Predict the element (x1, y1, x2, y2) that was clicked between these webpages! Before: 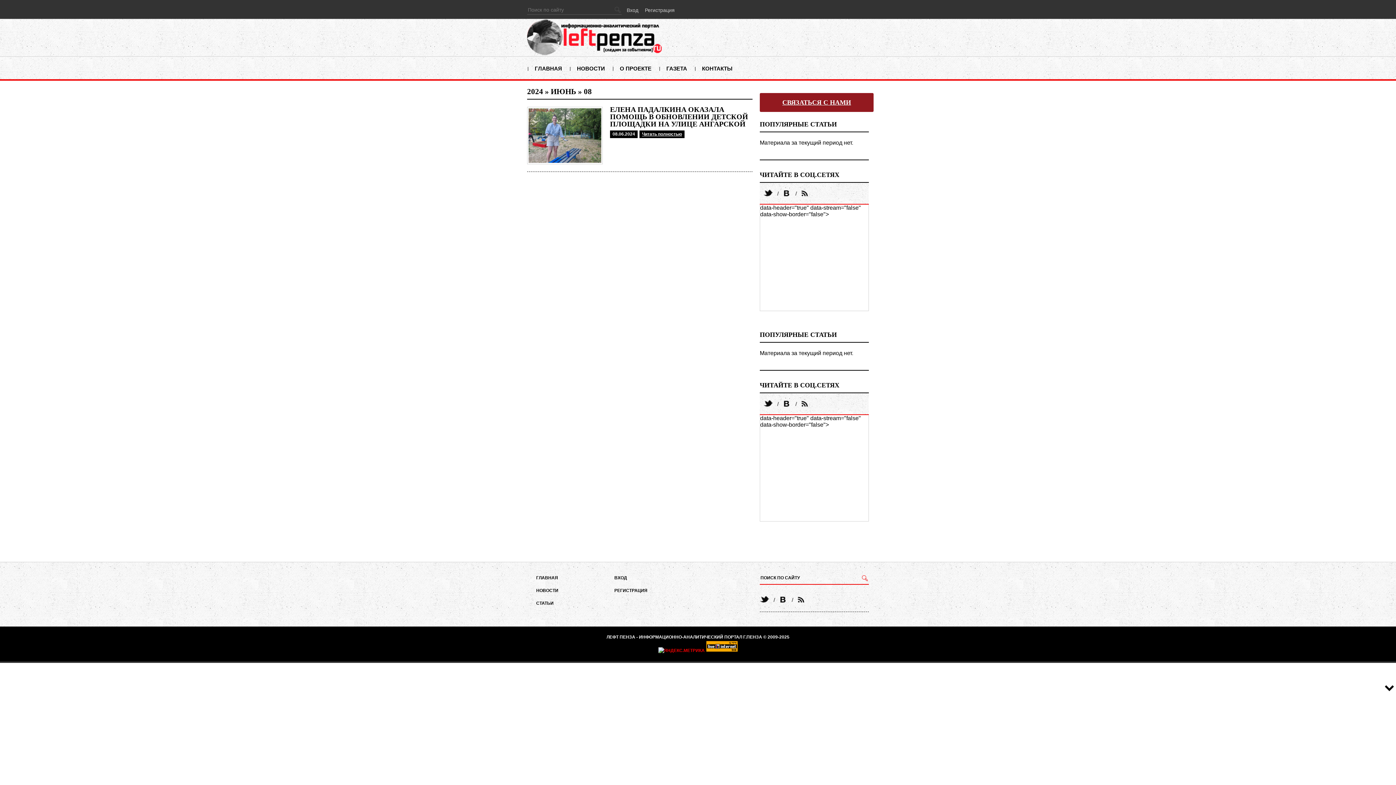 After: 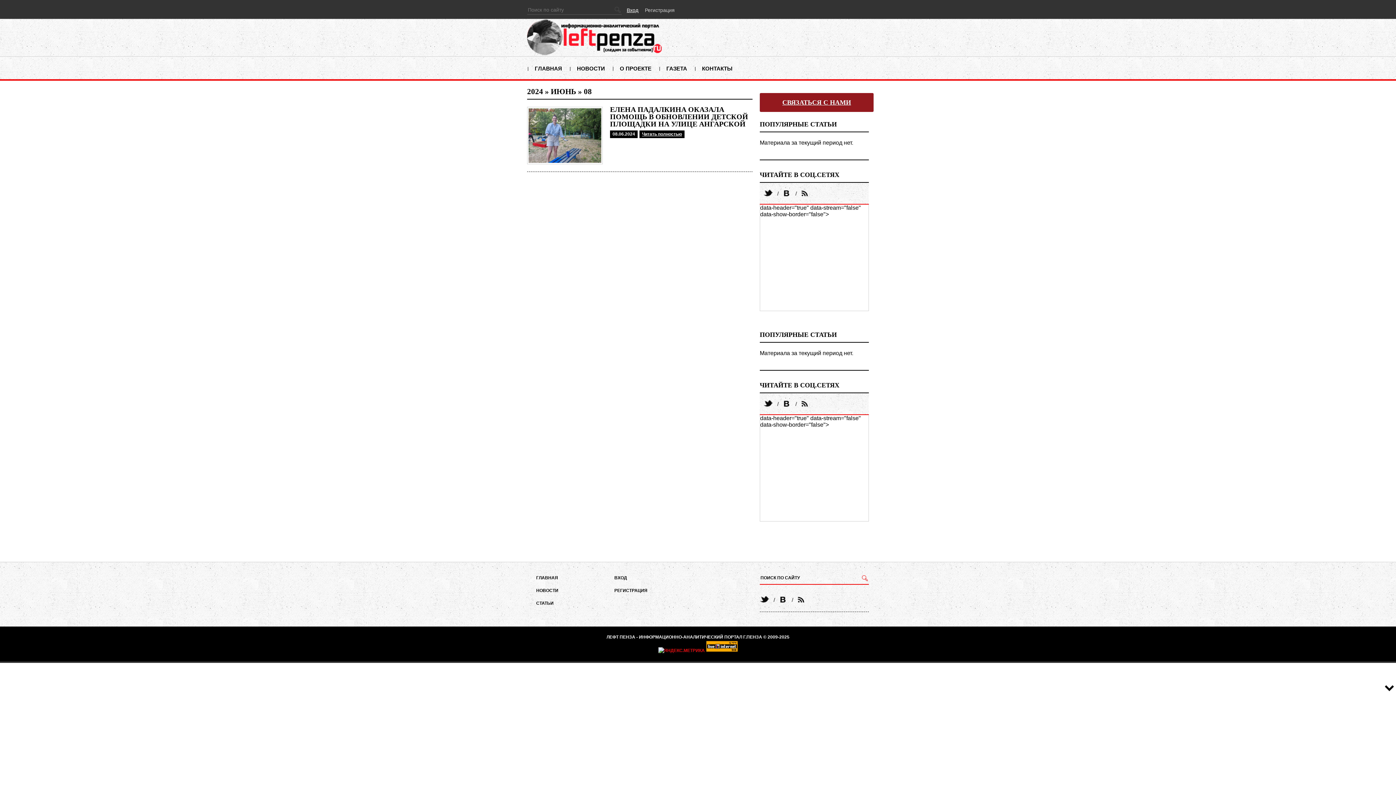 Action: bbox: (621, 0, 638, 13) label: Вход